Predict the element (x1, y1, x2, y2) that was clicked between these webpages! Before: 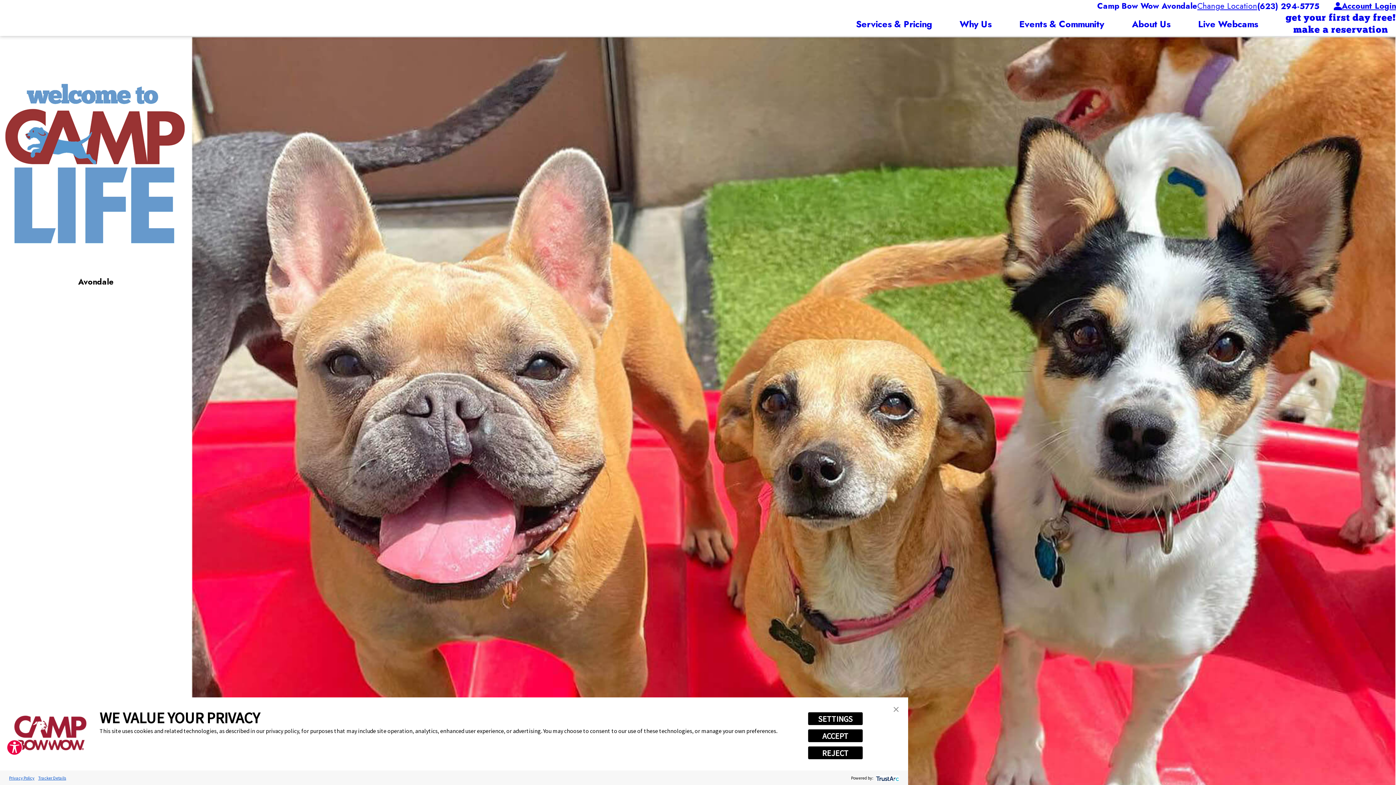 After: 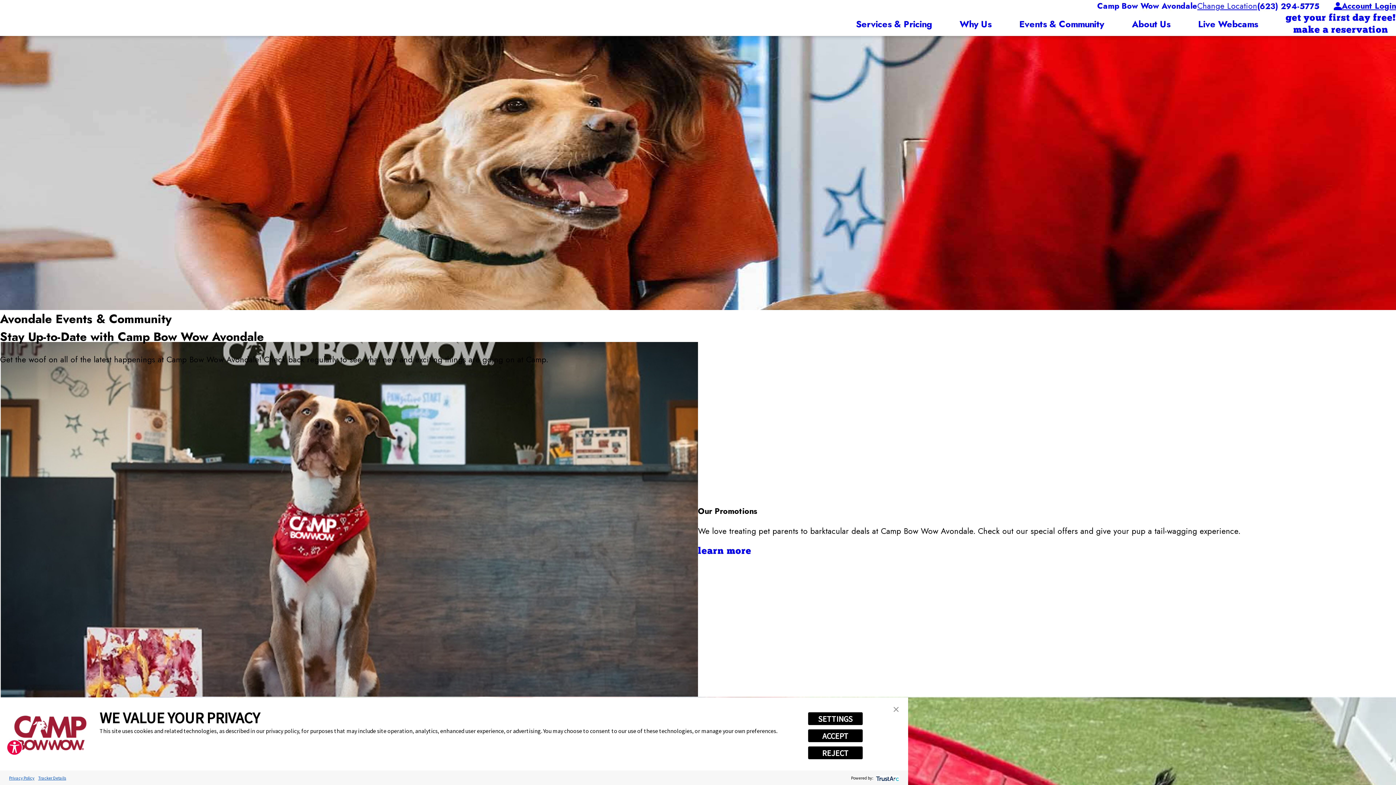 Action: label: Events & Community bbox: (1019, 12, 1104, 36)